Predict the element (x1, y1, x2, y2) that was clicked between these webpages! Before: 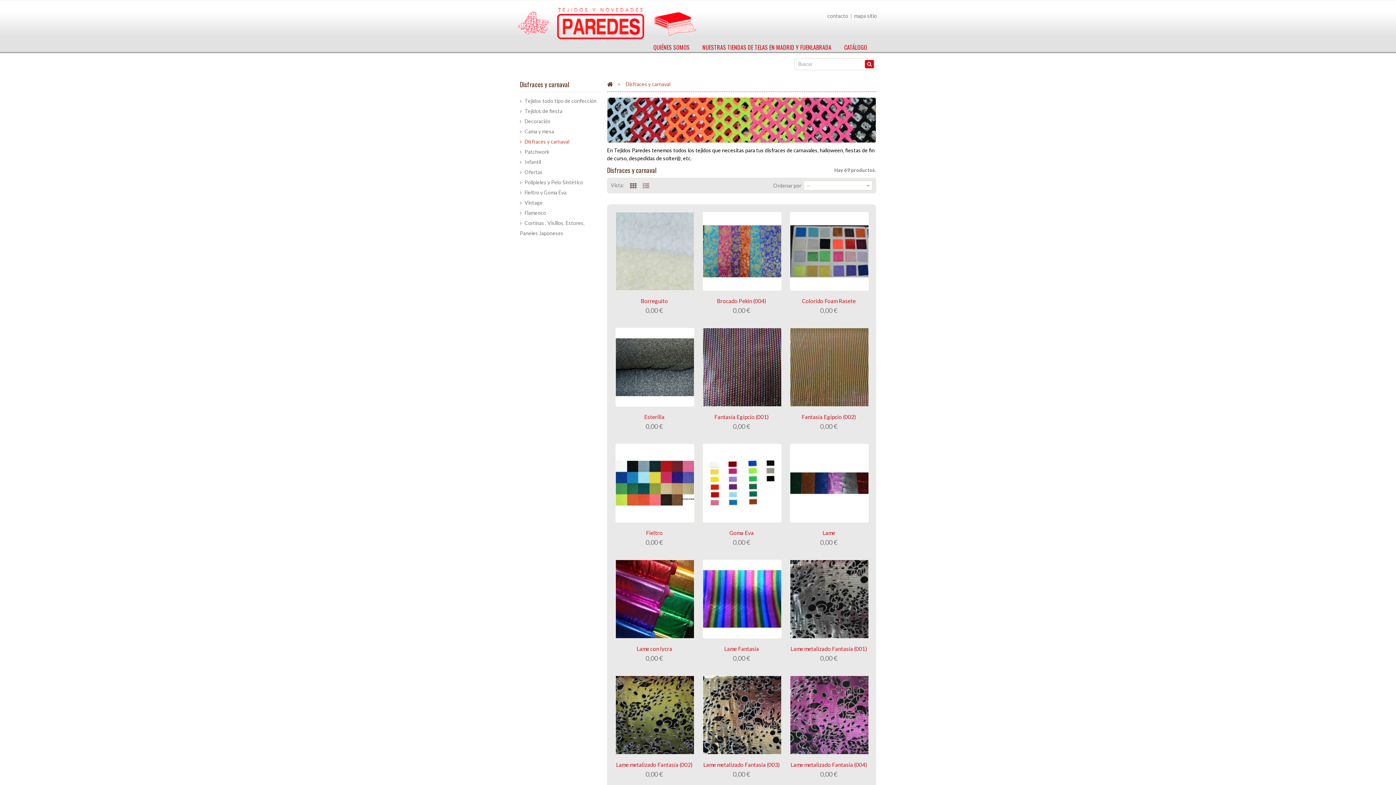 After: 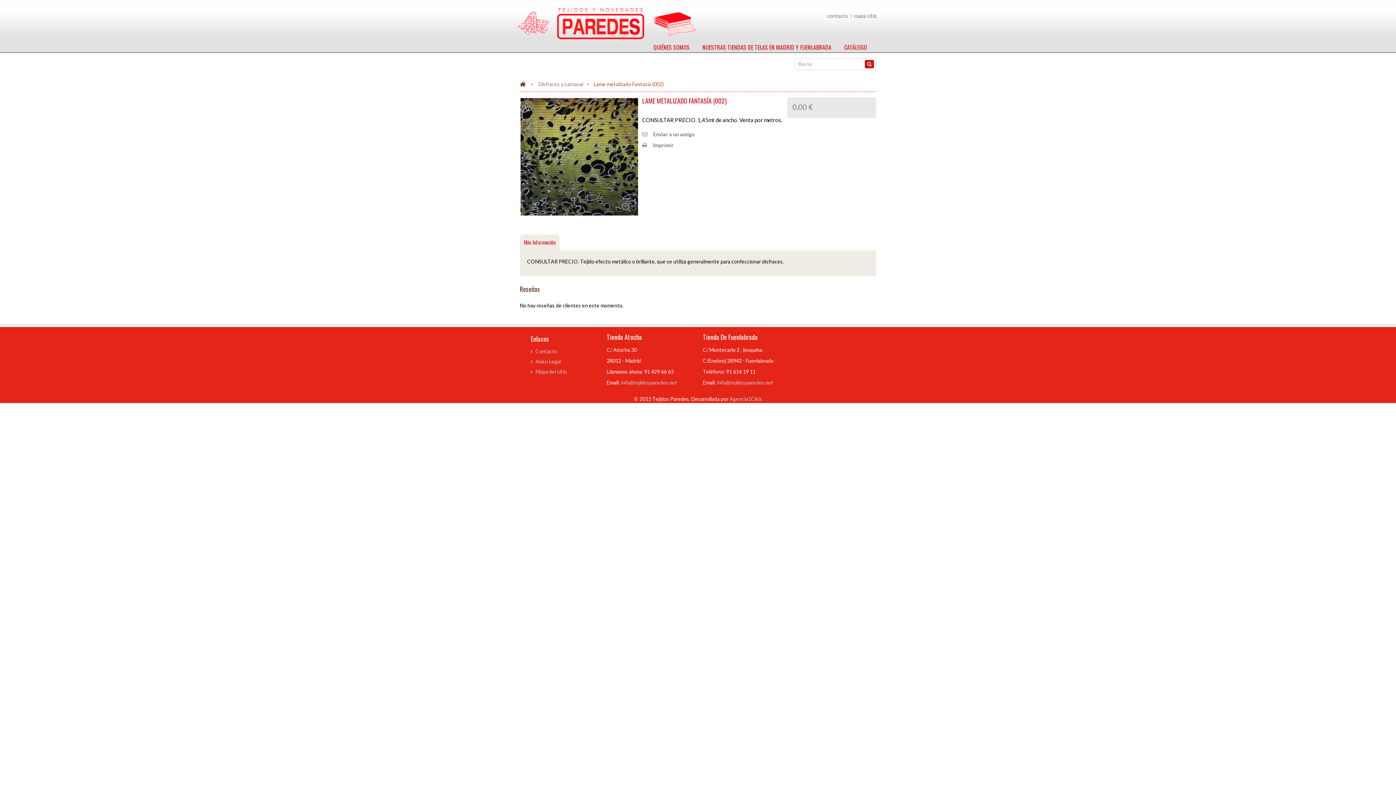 Action: label: Lame metalizado Fantasía (002) bbox: (616, 761, 692, 768)